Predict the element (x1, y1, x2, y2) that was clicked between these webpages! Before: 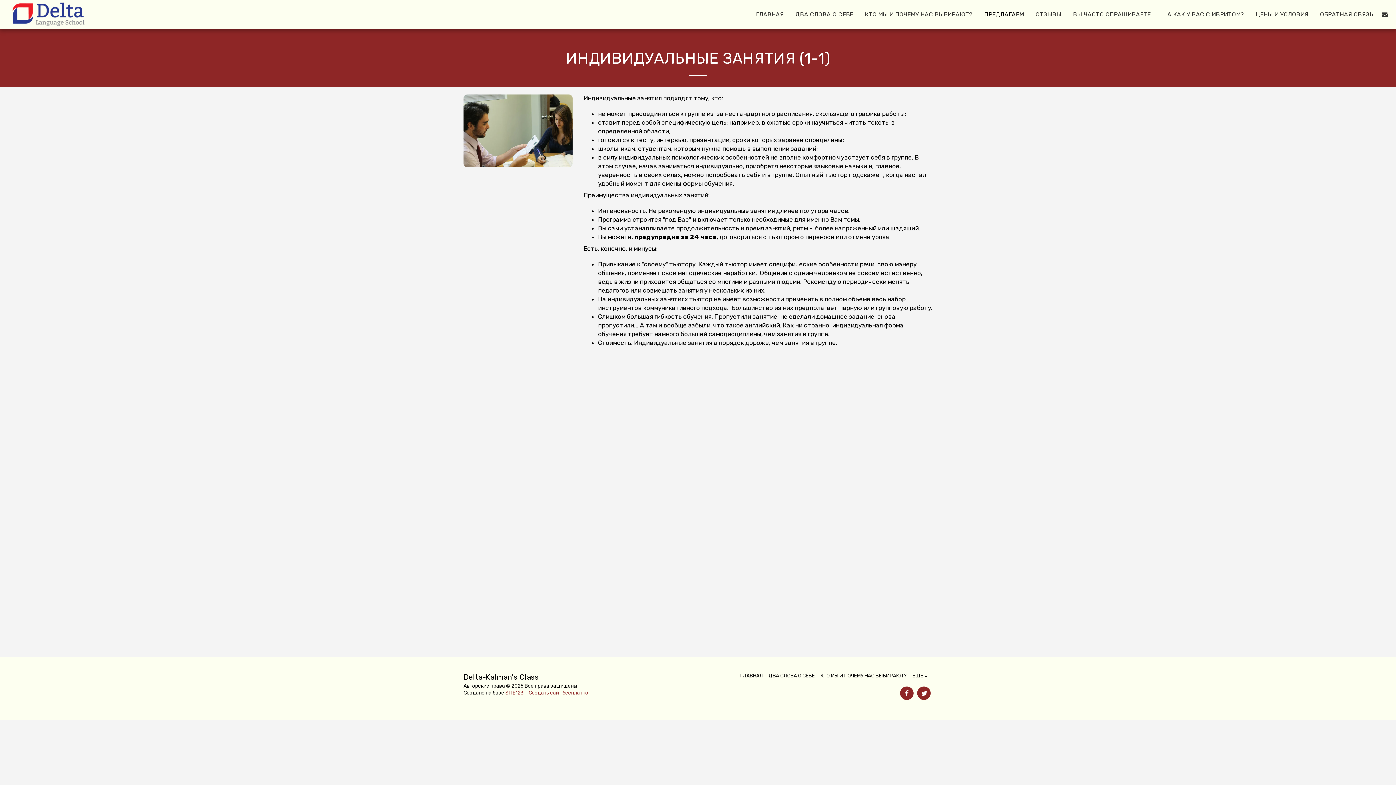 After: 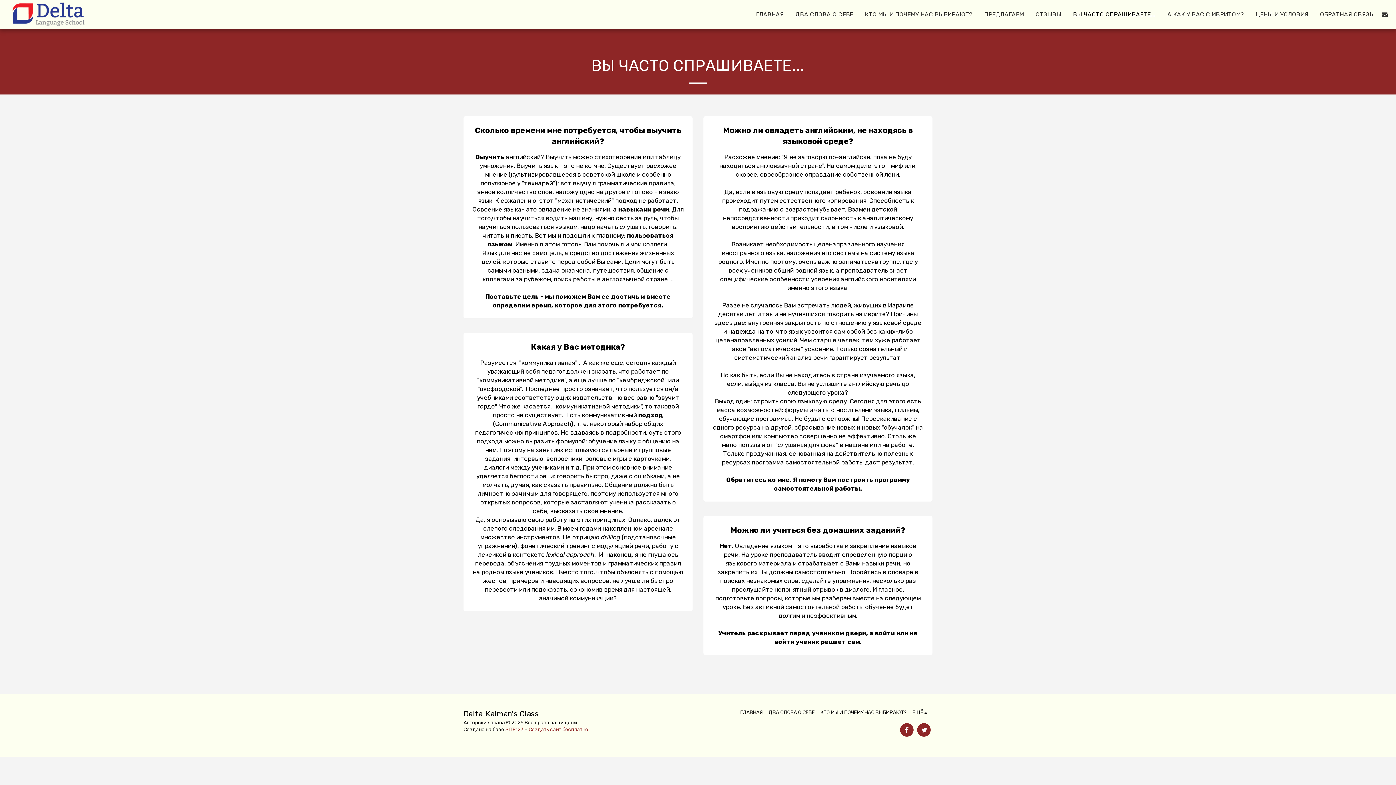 Action: bbox: (1067, 8, 1161, 20) label: ВЫ ЧАСТО СПРАШИВАЕТЕ...